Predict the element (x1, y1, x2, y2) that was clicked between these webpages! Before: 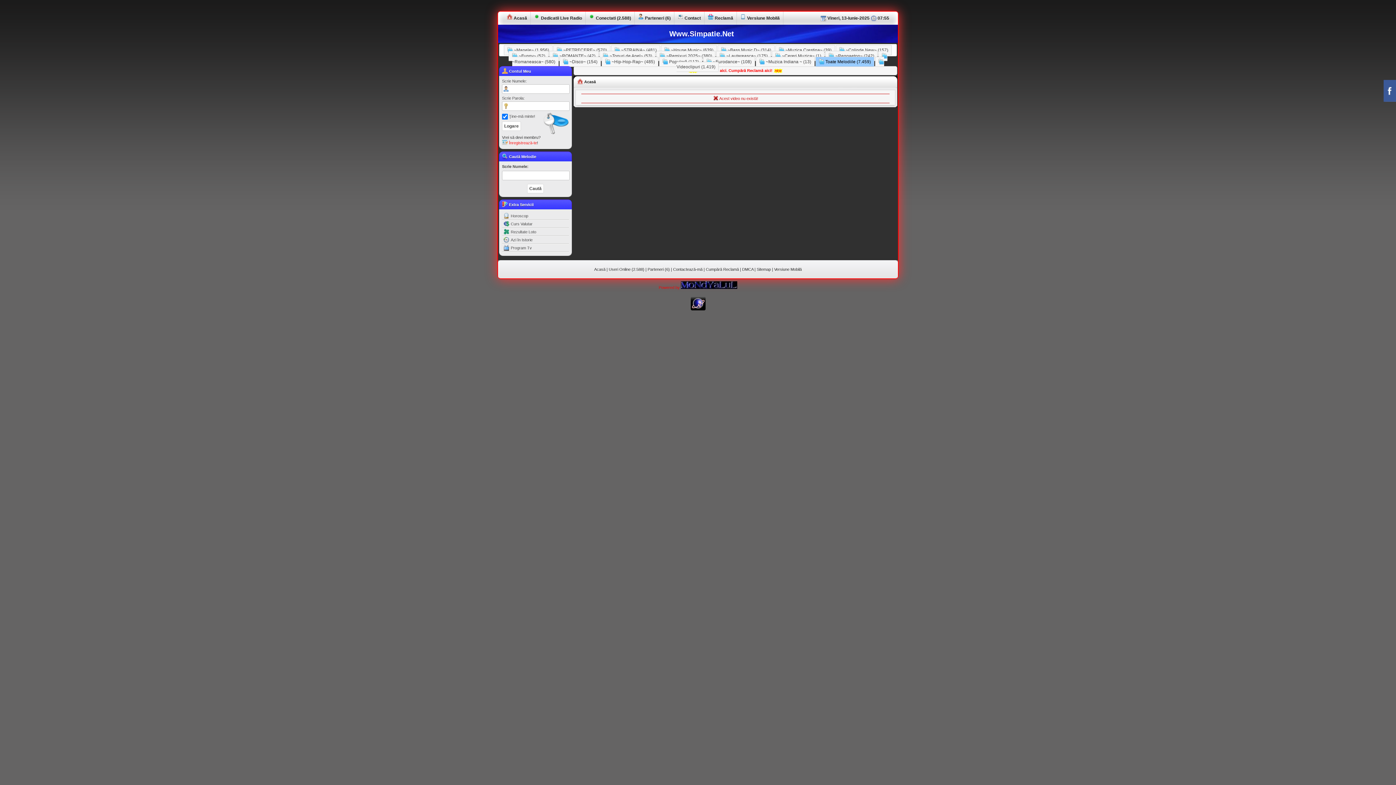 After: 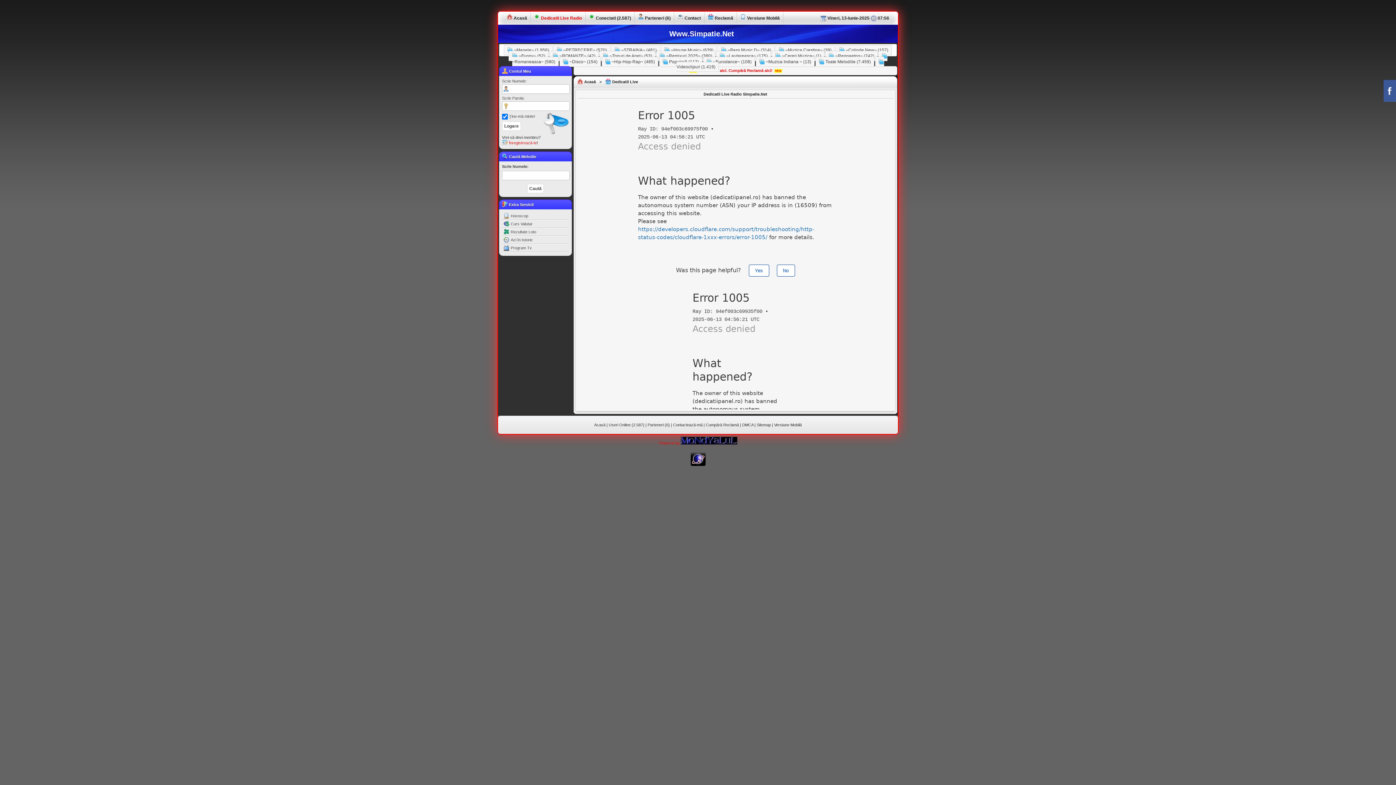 Action: label:  Dedicatii Live Radio bbox: (530, 11, 585, 24)